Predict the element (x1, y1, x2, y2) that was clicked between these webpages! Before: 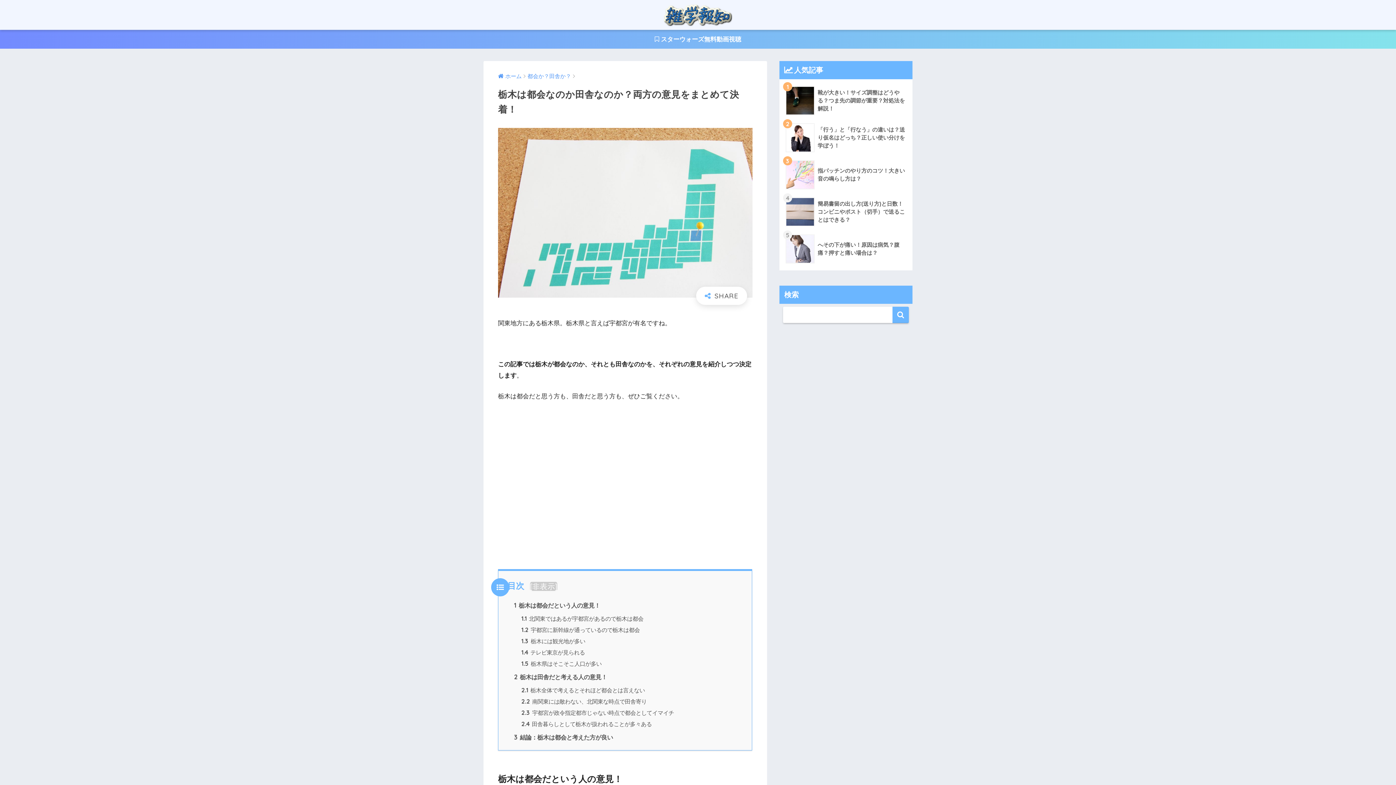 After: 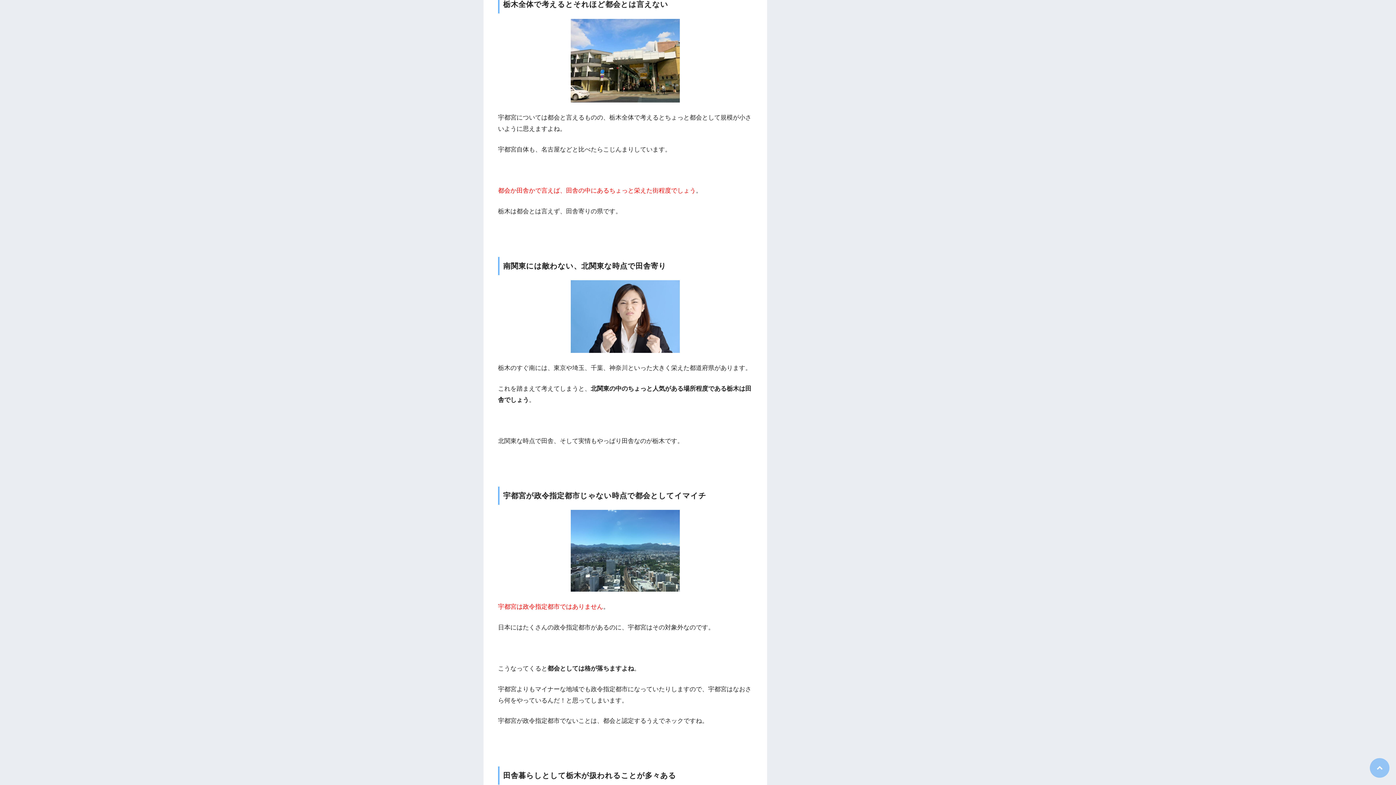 Action: label: 2.1 栃木全体で考えるとそれほど都会とは言えない bbox: (521, 687, 645, 693)